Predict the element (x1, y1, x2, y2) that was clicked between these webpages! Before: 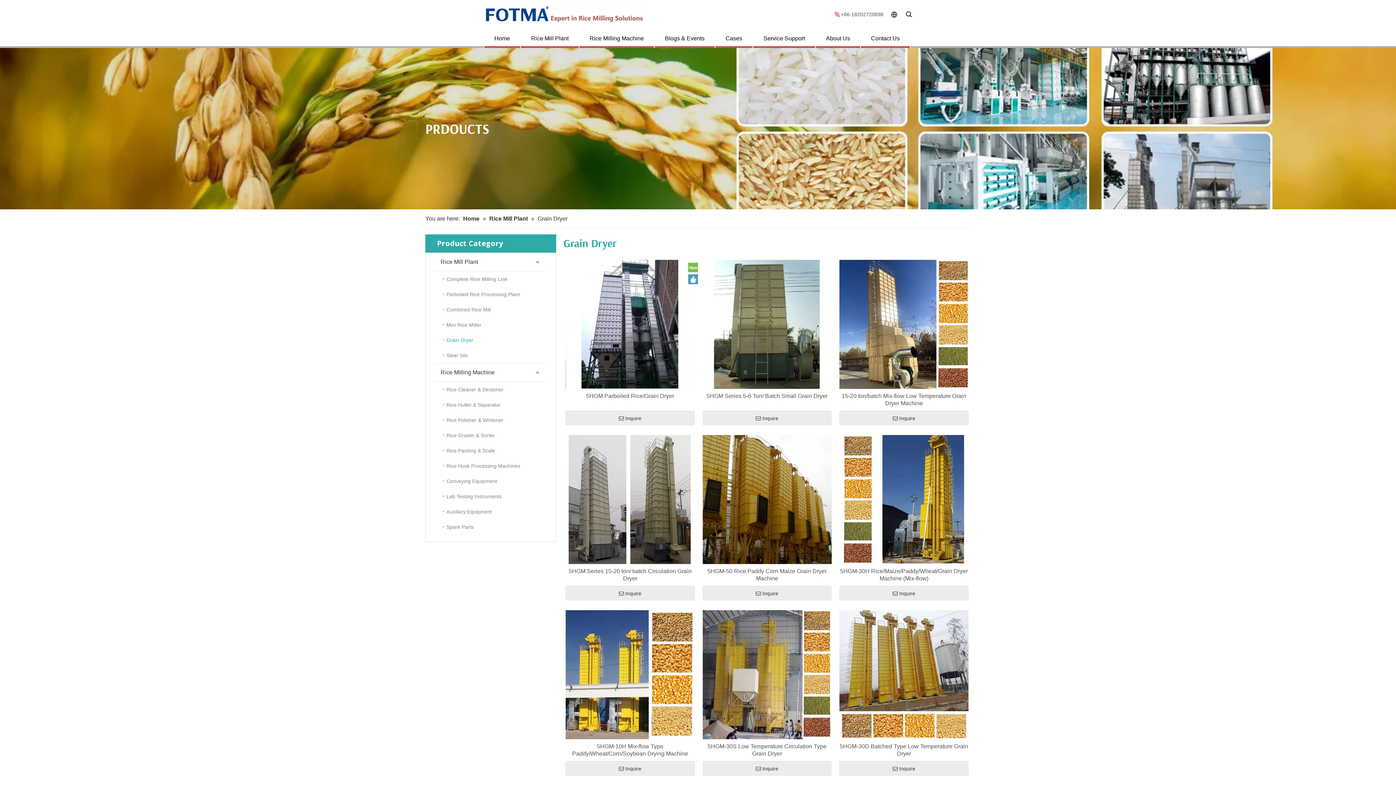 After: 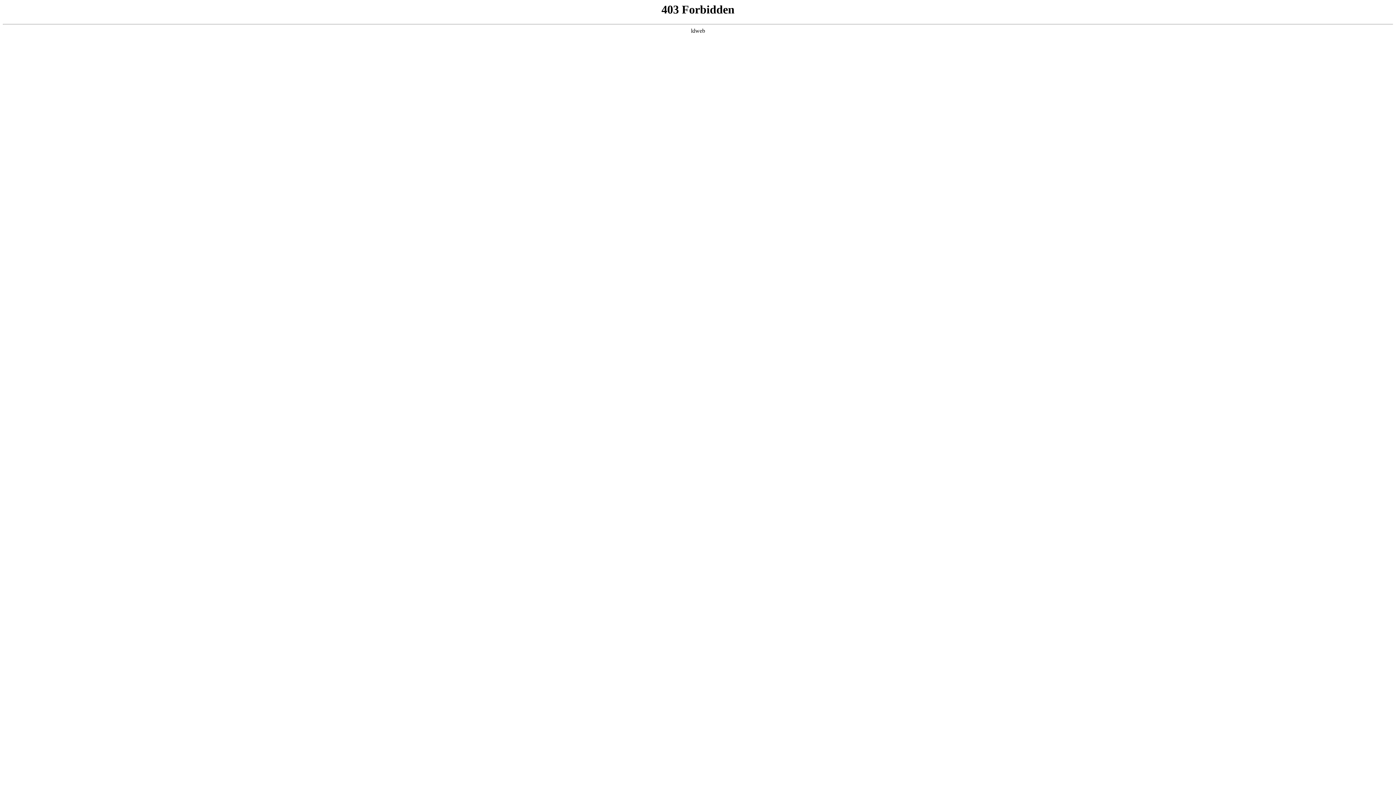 Action: label: Inquire bbox: (839, 586, 968, 600)